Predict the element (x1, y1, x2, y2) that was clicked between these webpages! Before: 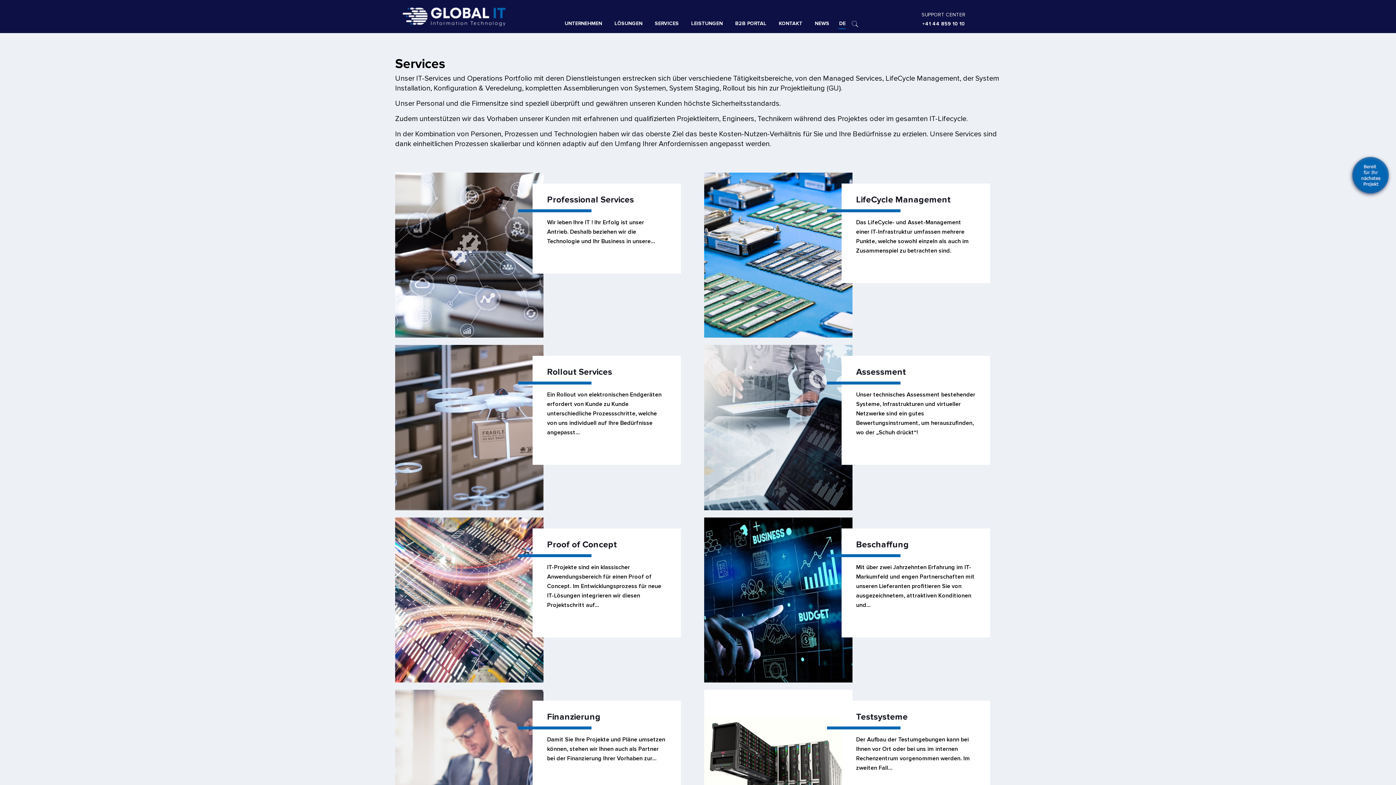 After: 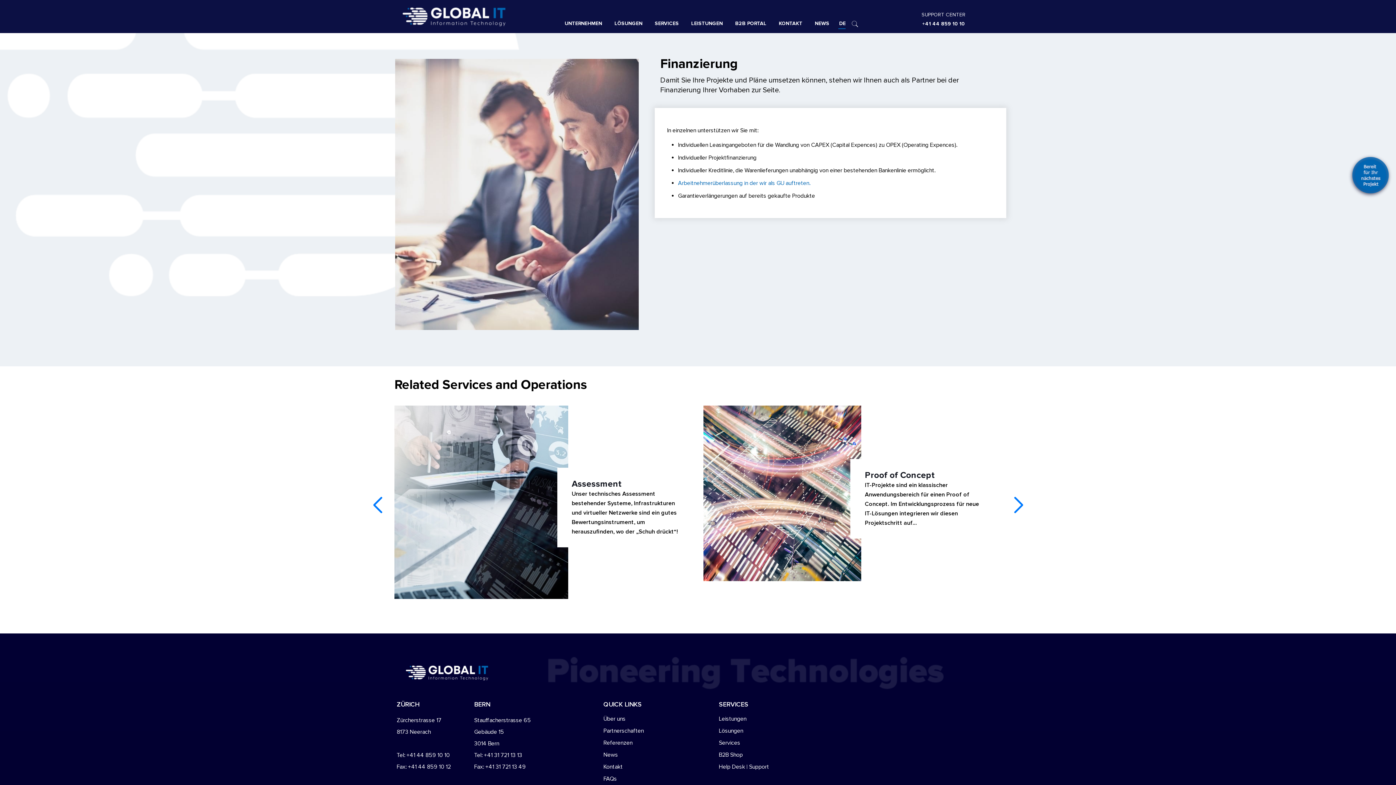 Action: bbox: (395, 690, 543, 855)